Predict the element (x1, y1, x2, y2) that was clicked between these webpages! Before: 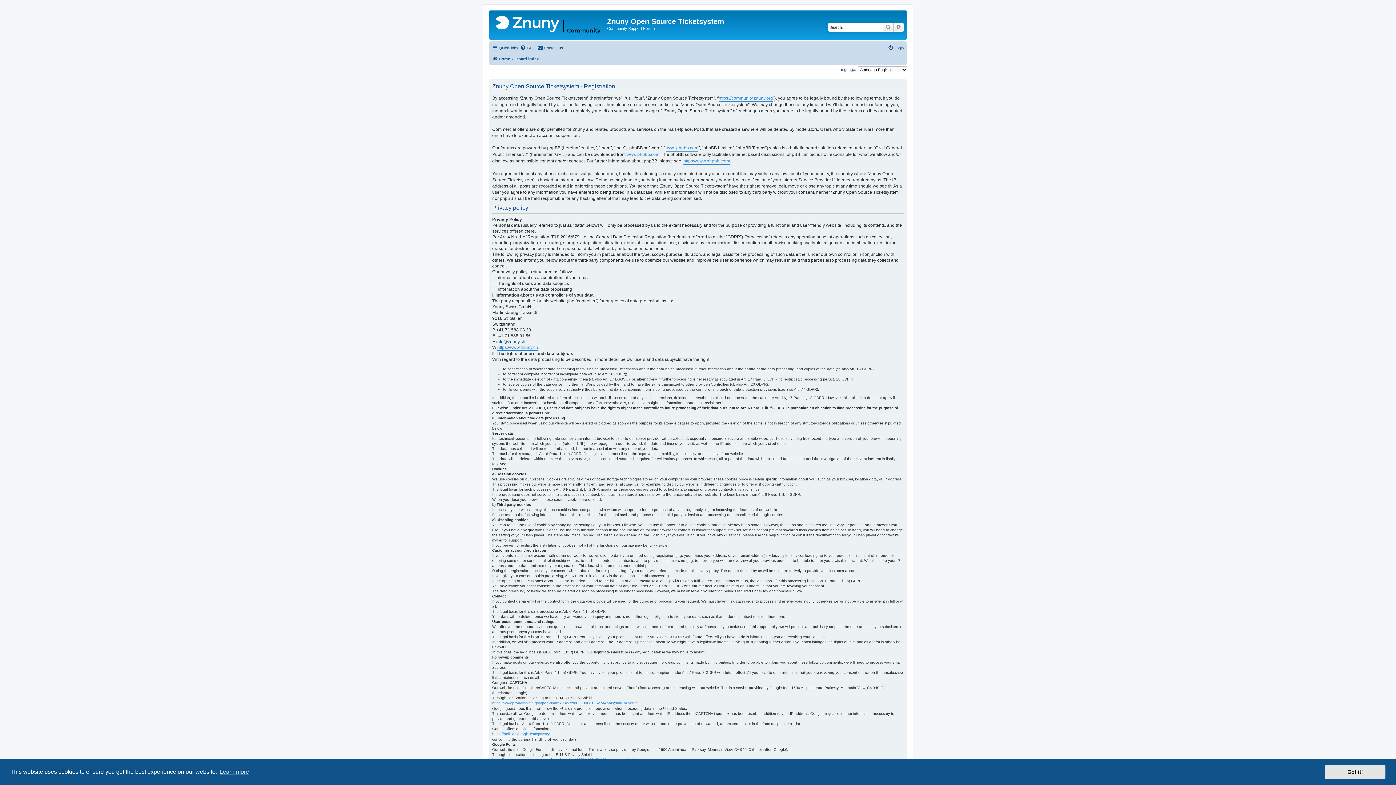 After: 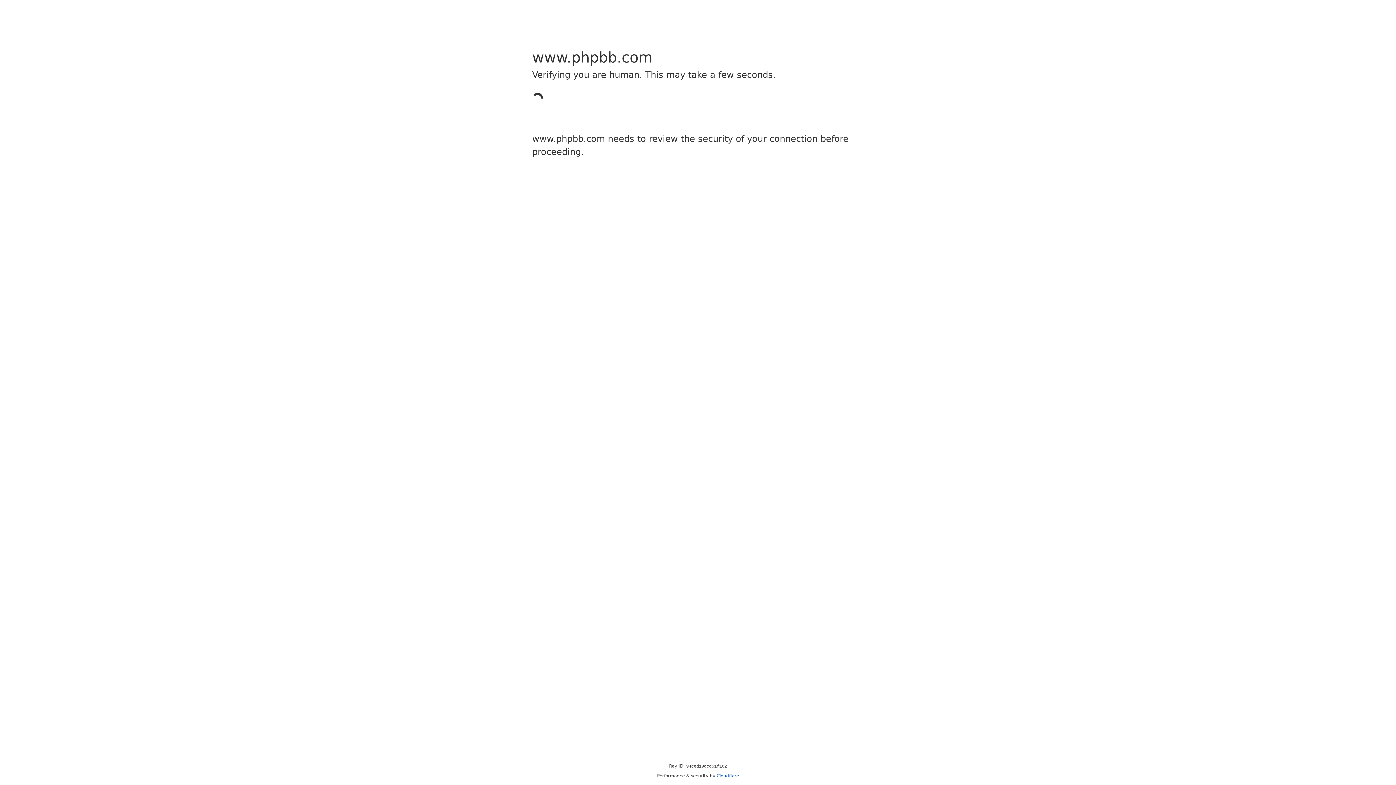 Action: bbox: (665, 144, 698, 151) label: www.phpbb.com